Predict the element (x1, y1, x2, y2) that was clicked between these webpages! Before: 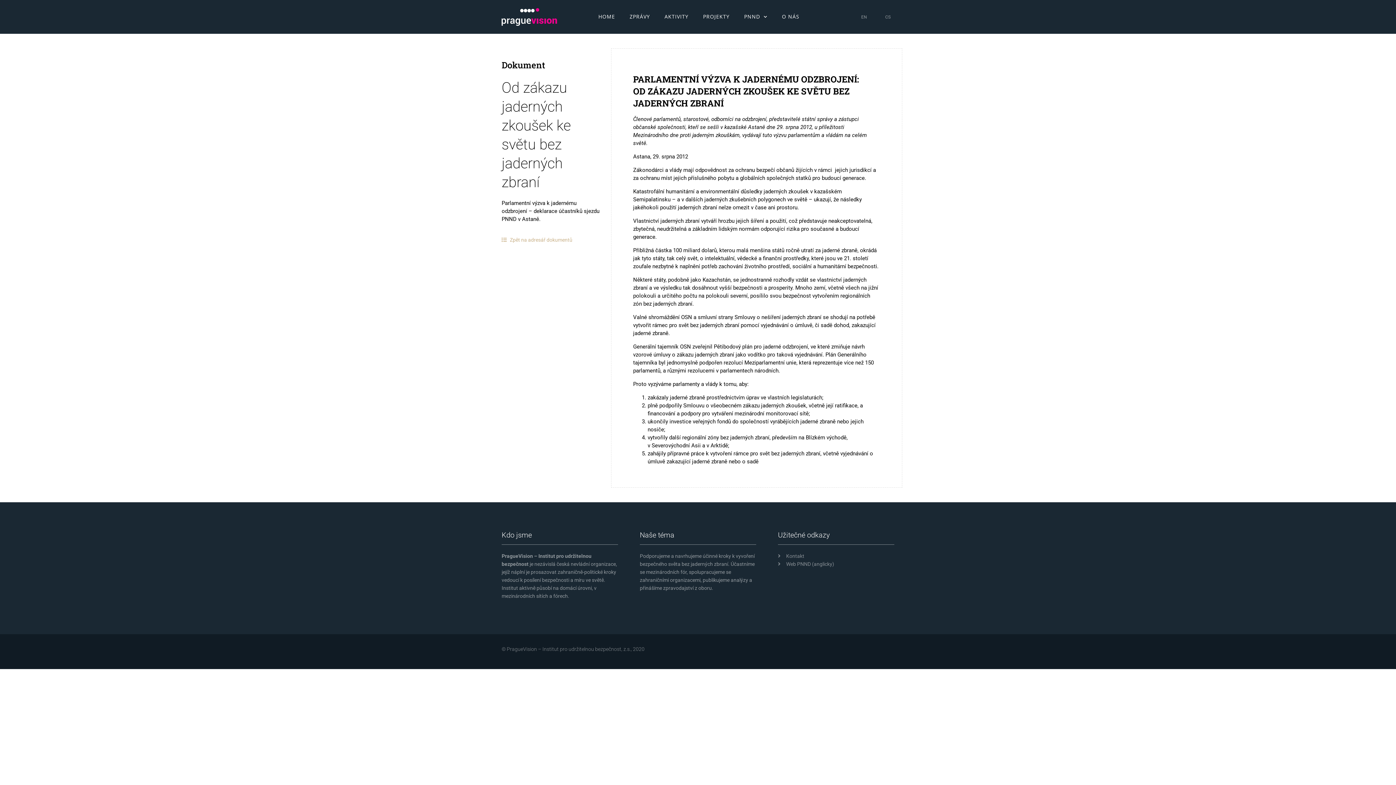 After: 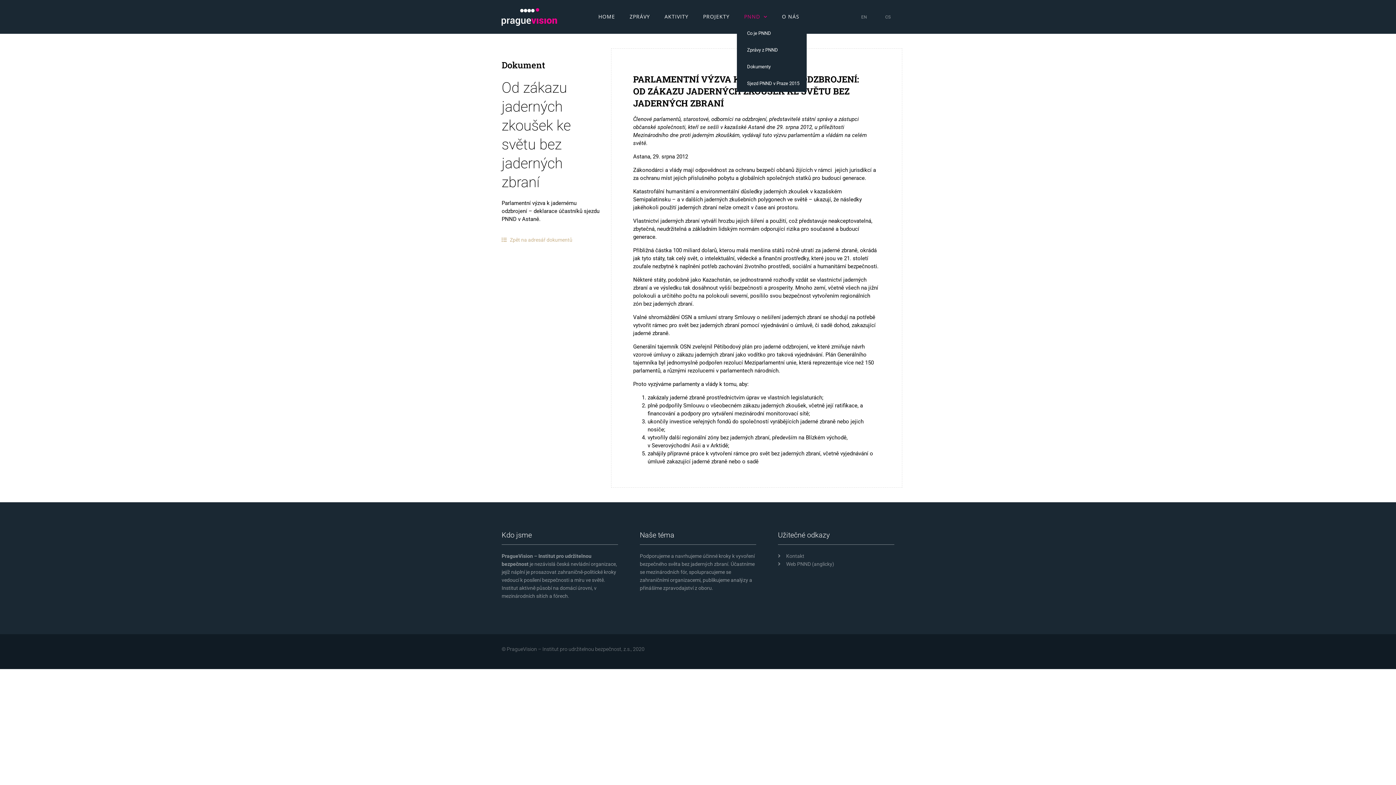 Action: label: PNND bbox: (737, 8, 774, 25)